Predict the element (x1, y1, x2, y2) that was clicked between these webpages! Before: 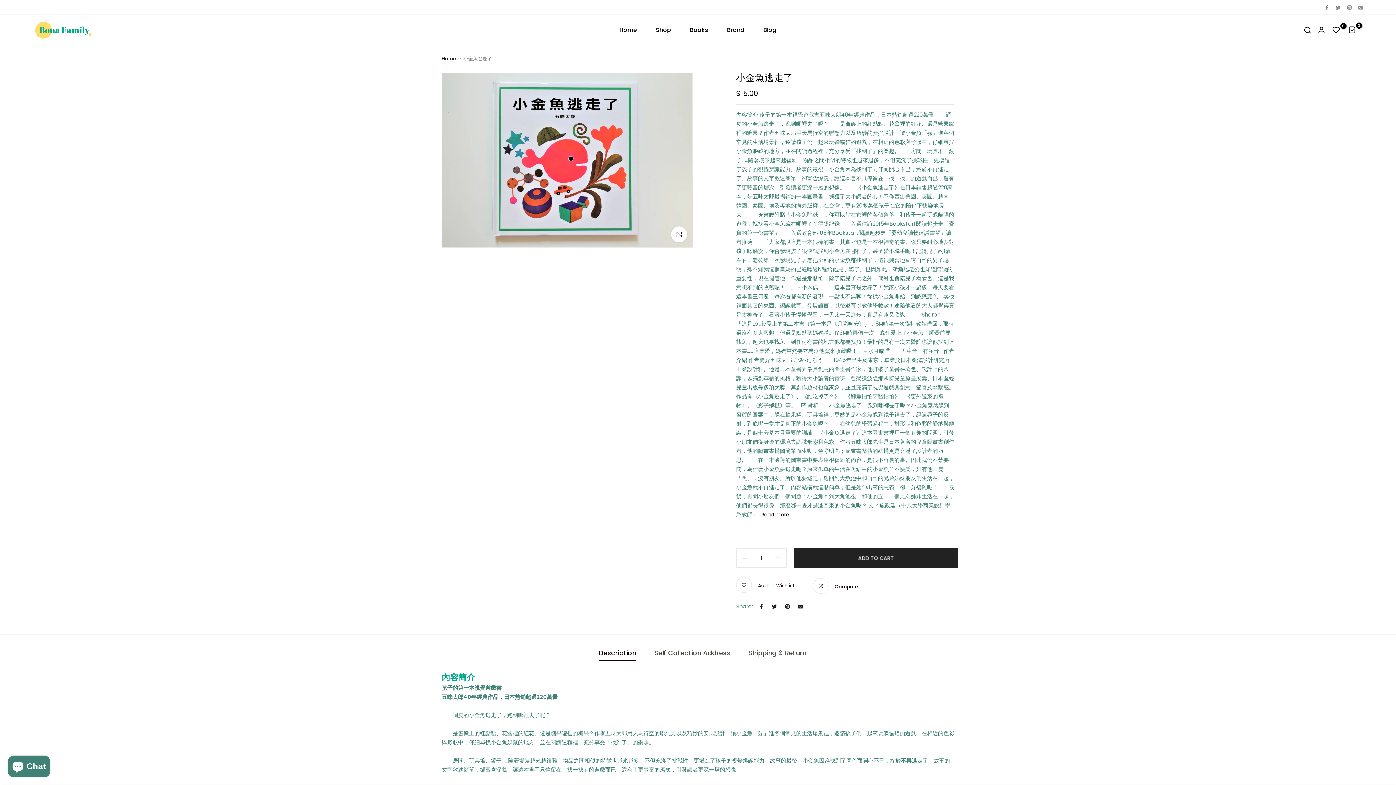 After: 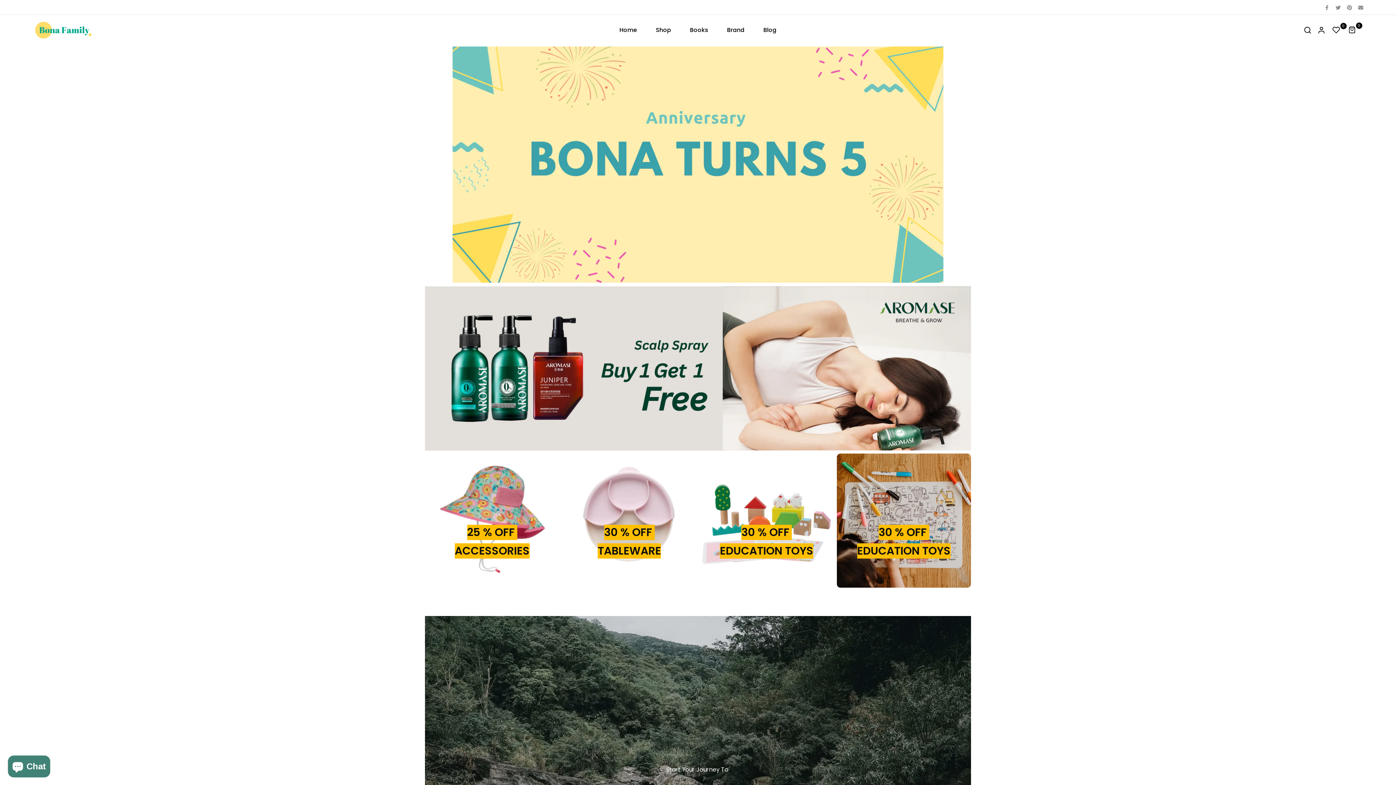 Action: bbox: (441, 55, 456, 62) label: Home